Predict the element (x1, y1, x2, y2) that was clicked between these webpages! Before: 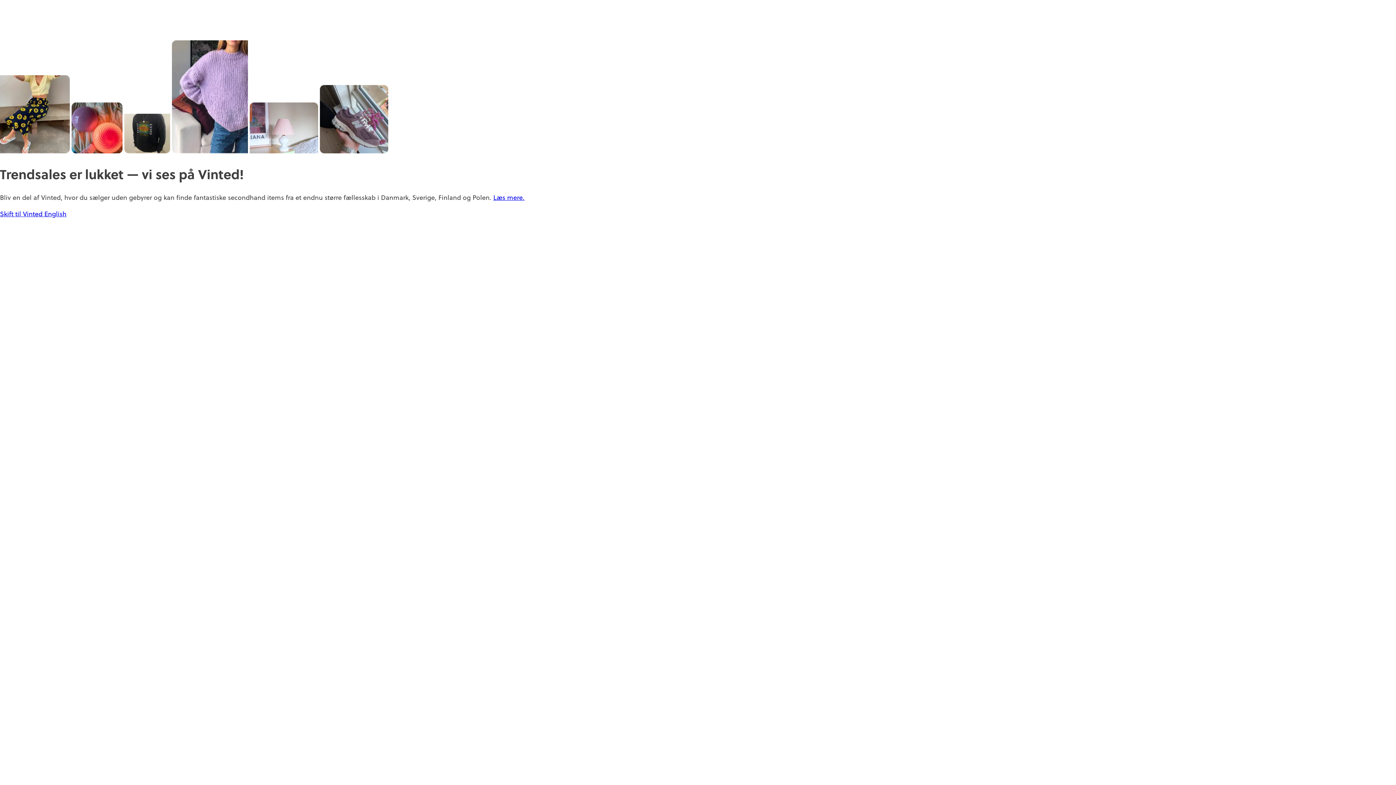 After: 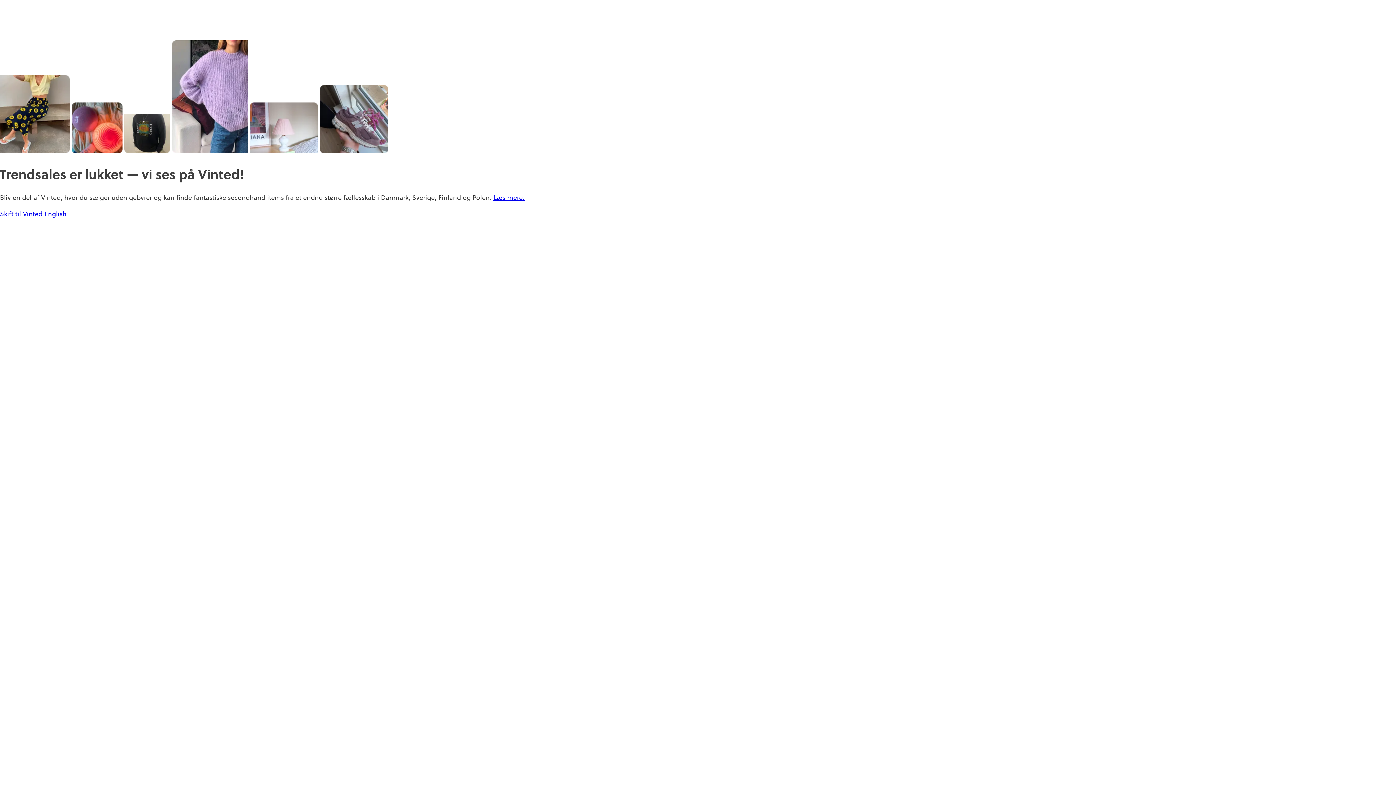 Action: bbox: (493, 192, 524, 202) label: Læs mere.